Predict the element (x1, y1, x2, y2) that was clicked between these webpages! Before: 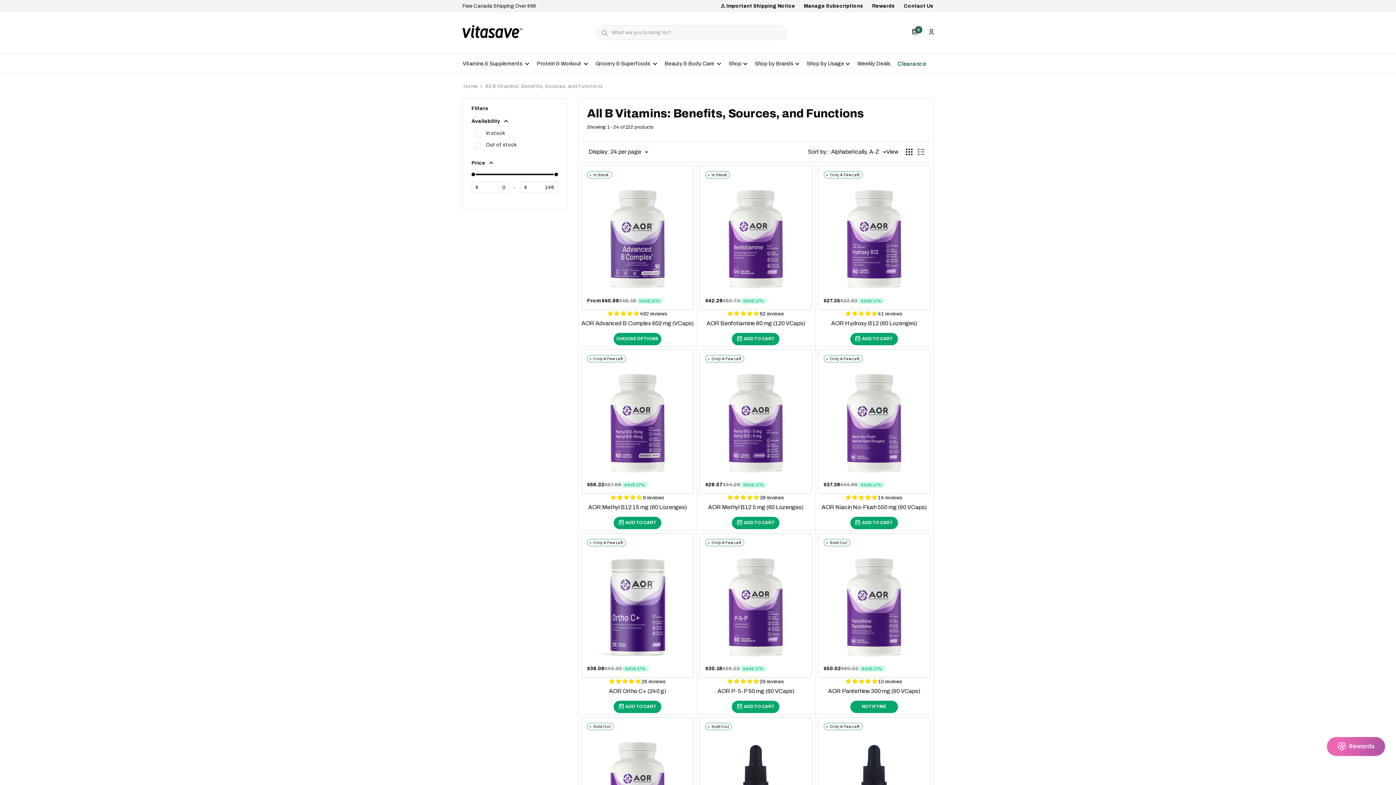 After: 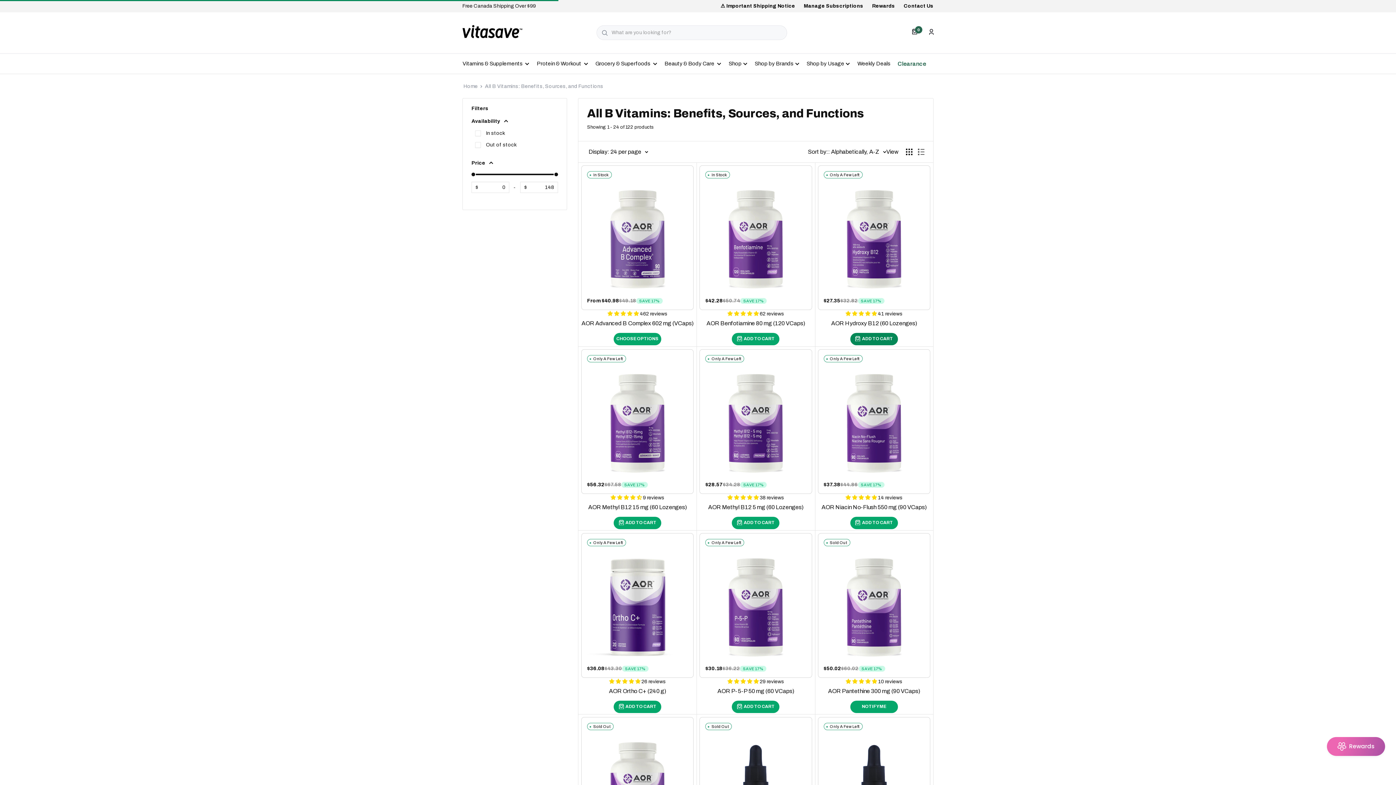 Action: bbox: (850, 333, 898, 345) label: ADD TO CART